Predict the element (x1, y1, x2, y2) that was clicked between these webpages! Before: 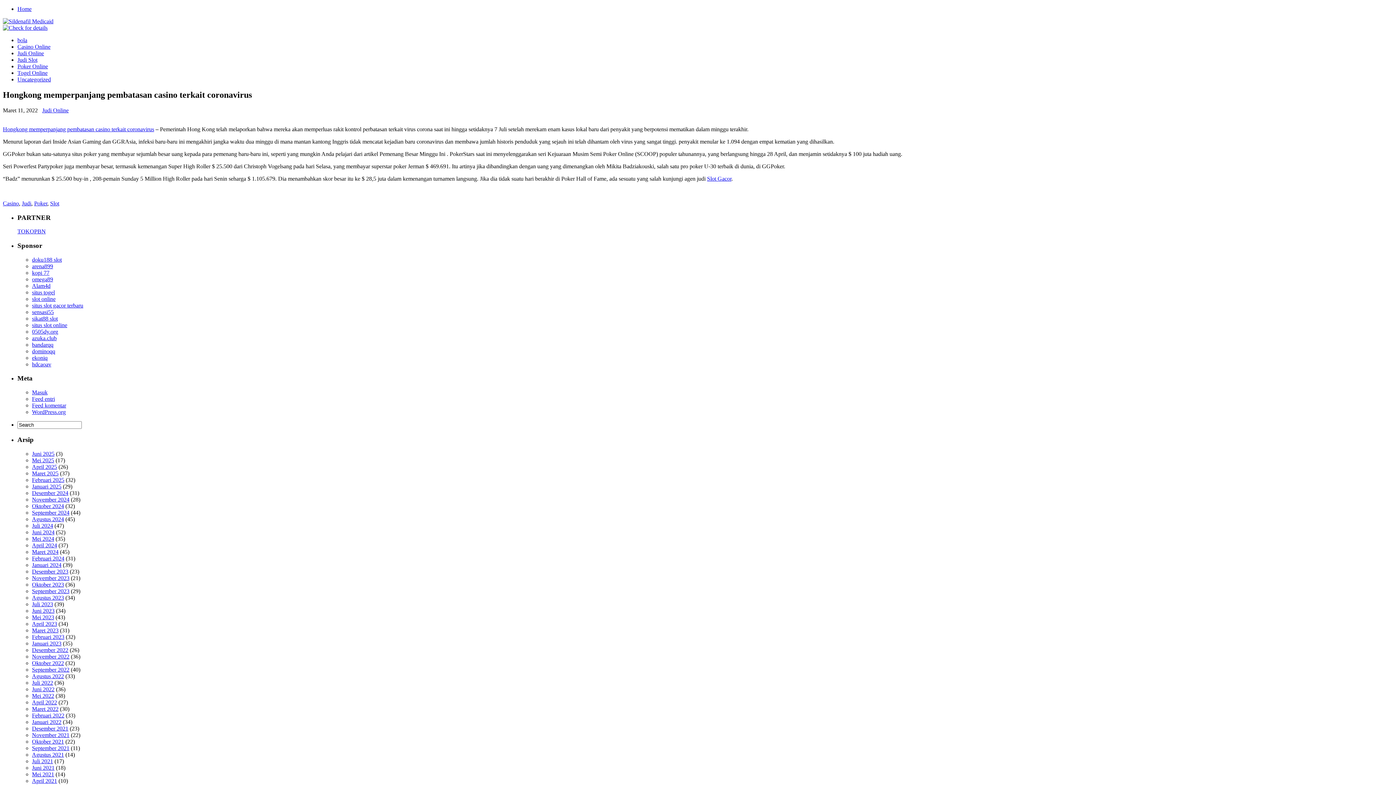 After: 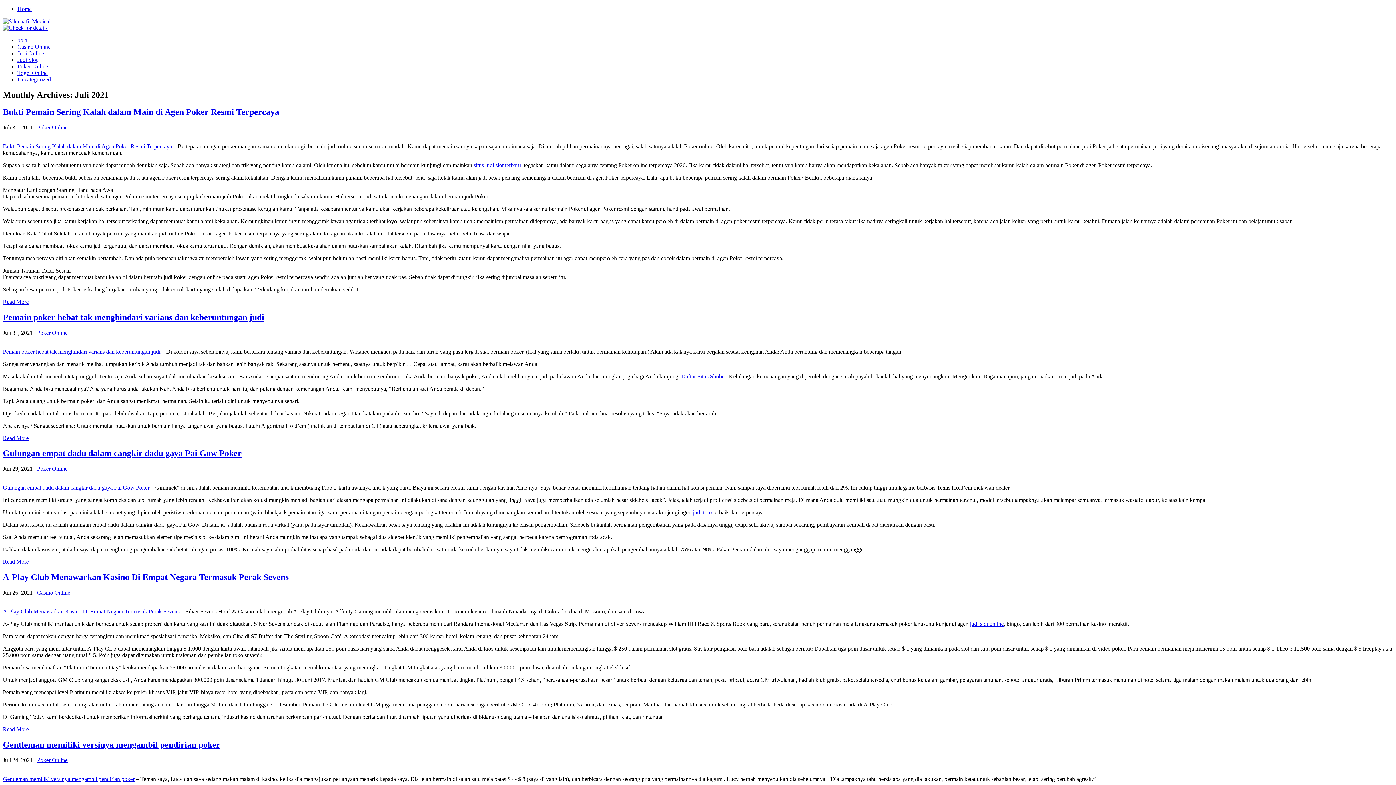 Action: label: Juli 2021 bbox: (32, 758, 53, 764)